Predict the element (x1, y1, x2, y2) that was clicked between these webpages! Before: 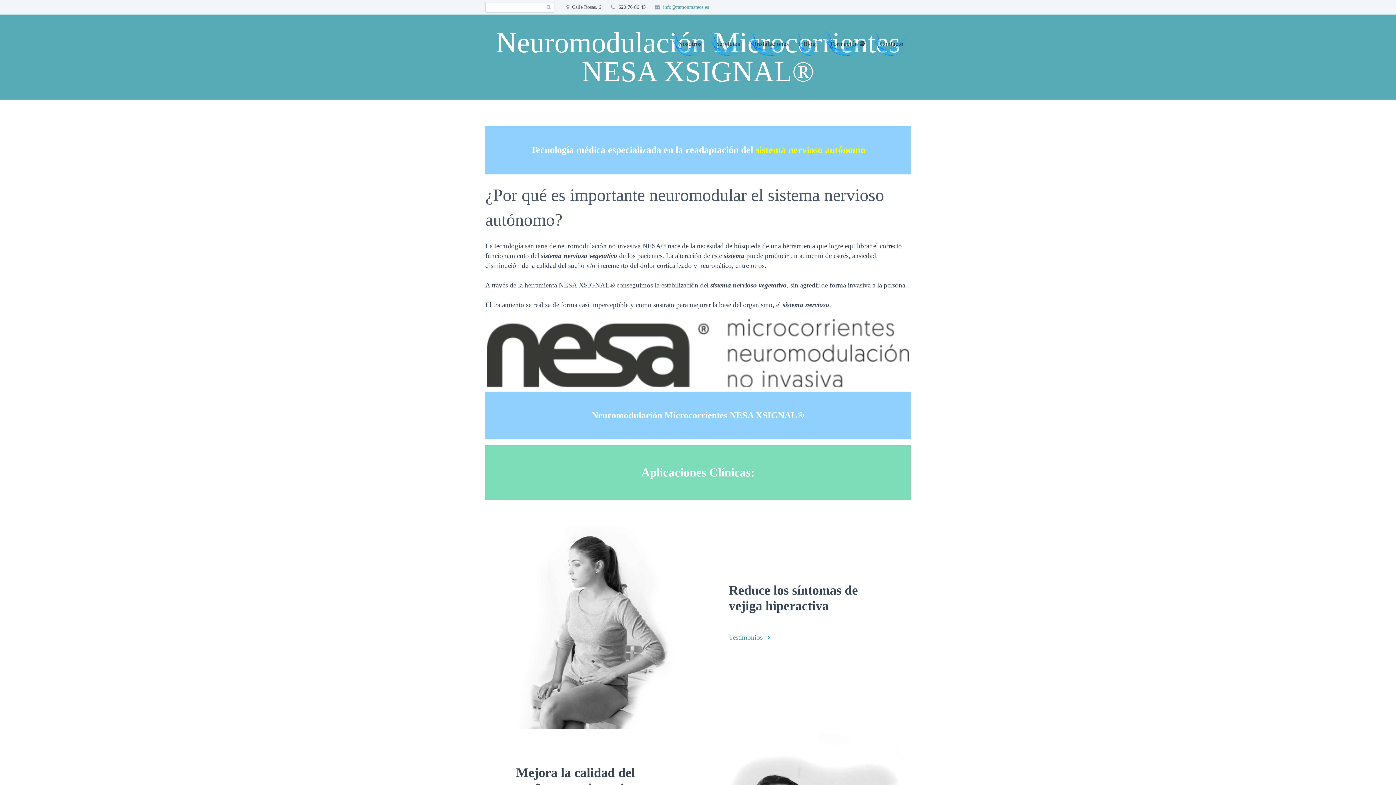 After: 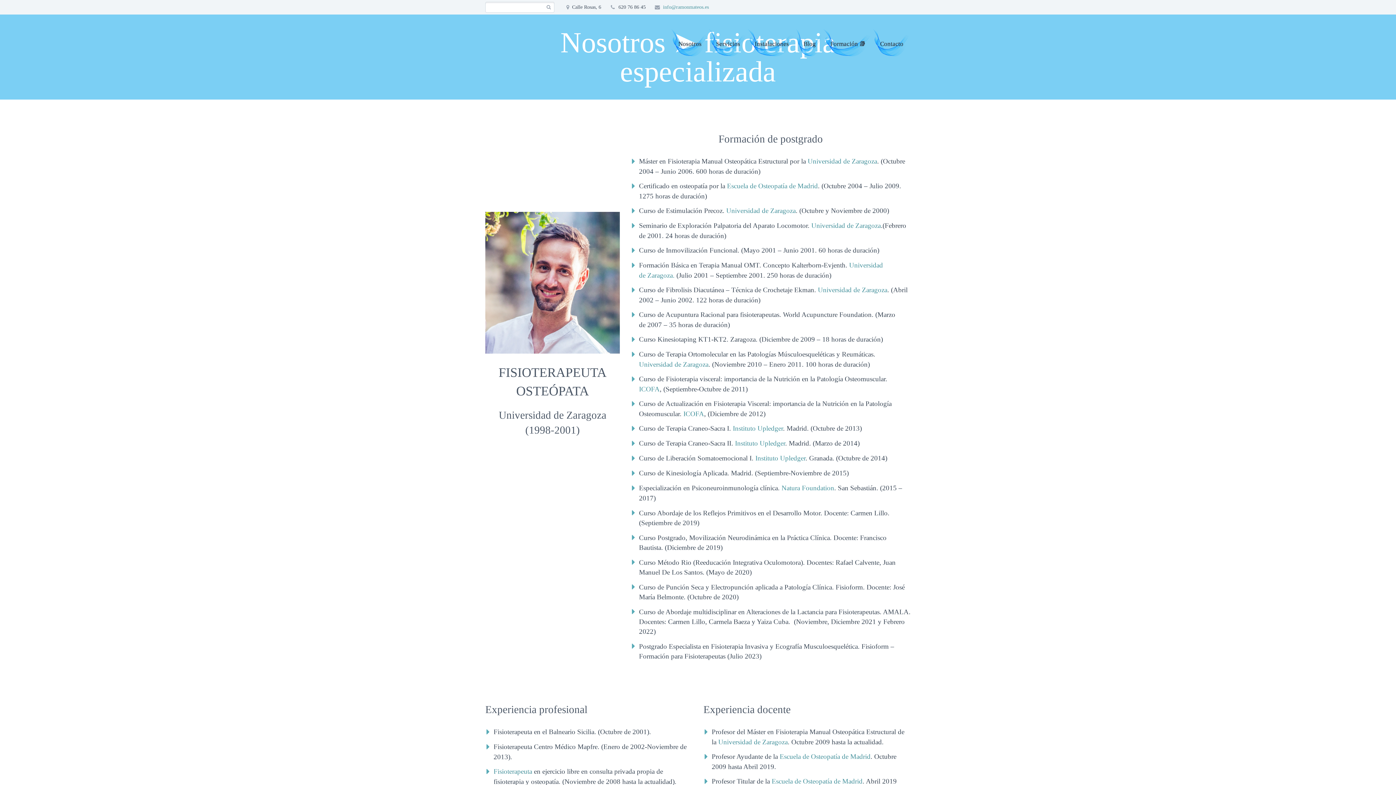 Action: bbox: (671, 27, 709, 60) label: Nosotros